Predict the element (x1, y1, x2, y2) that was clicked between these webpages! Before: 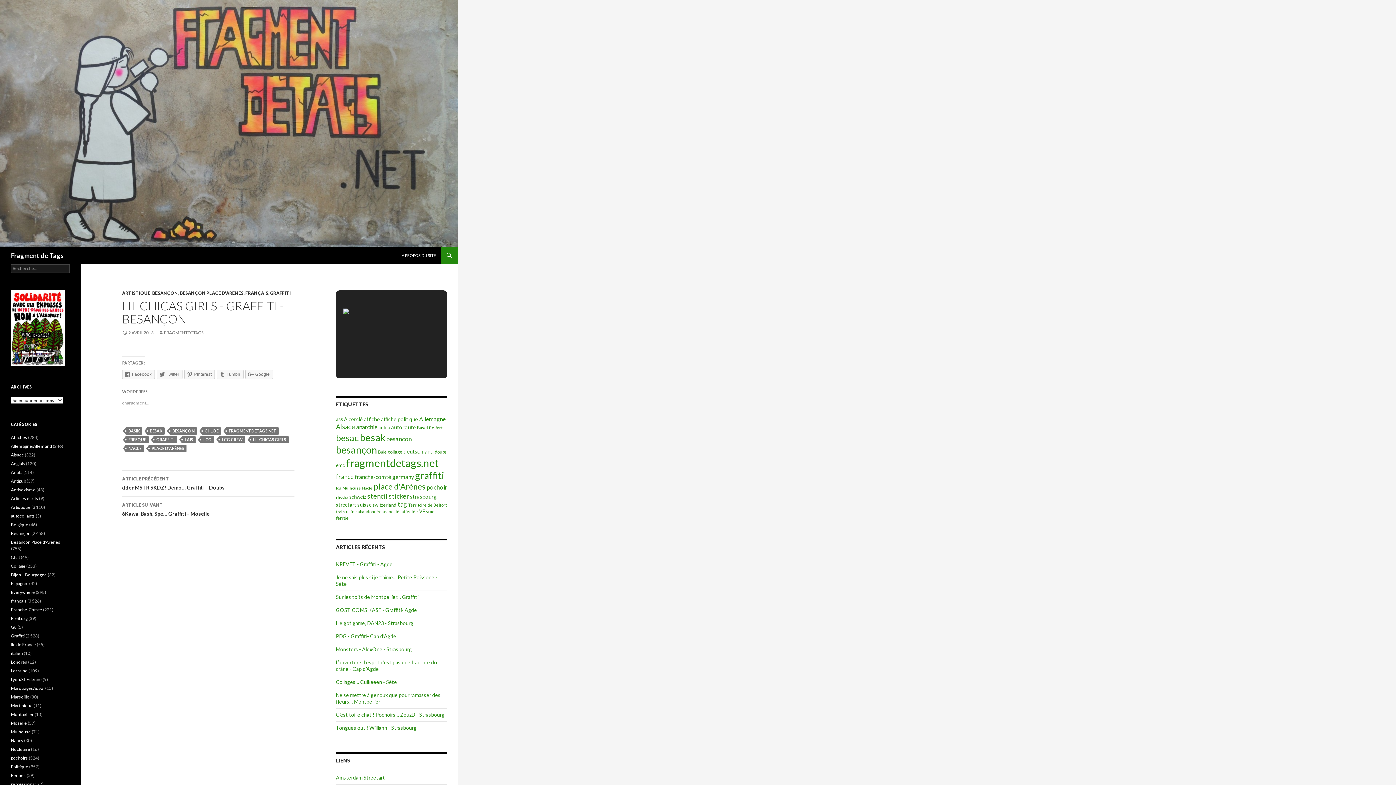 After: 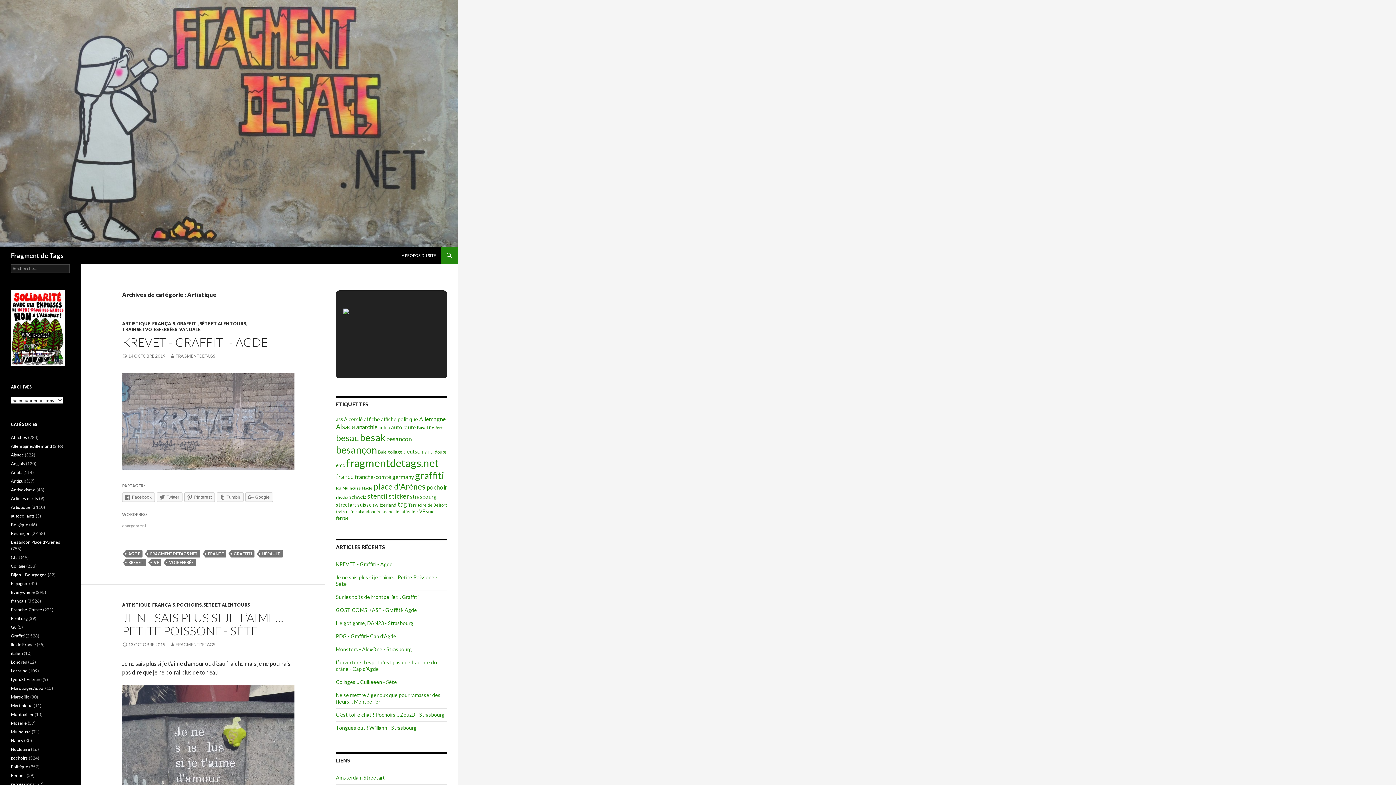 Action: bbox: (10, 504, 30, 510) label: Artistique